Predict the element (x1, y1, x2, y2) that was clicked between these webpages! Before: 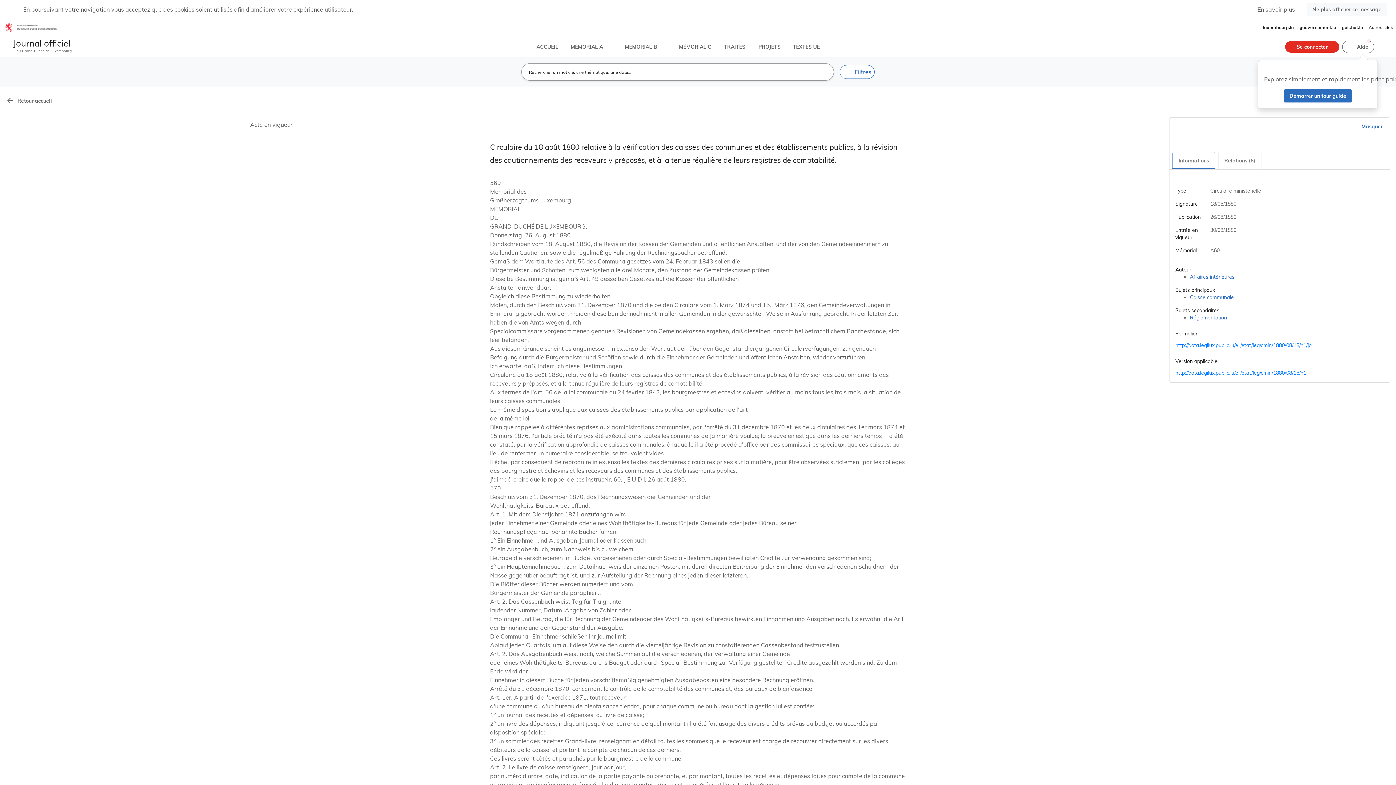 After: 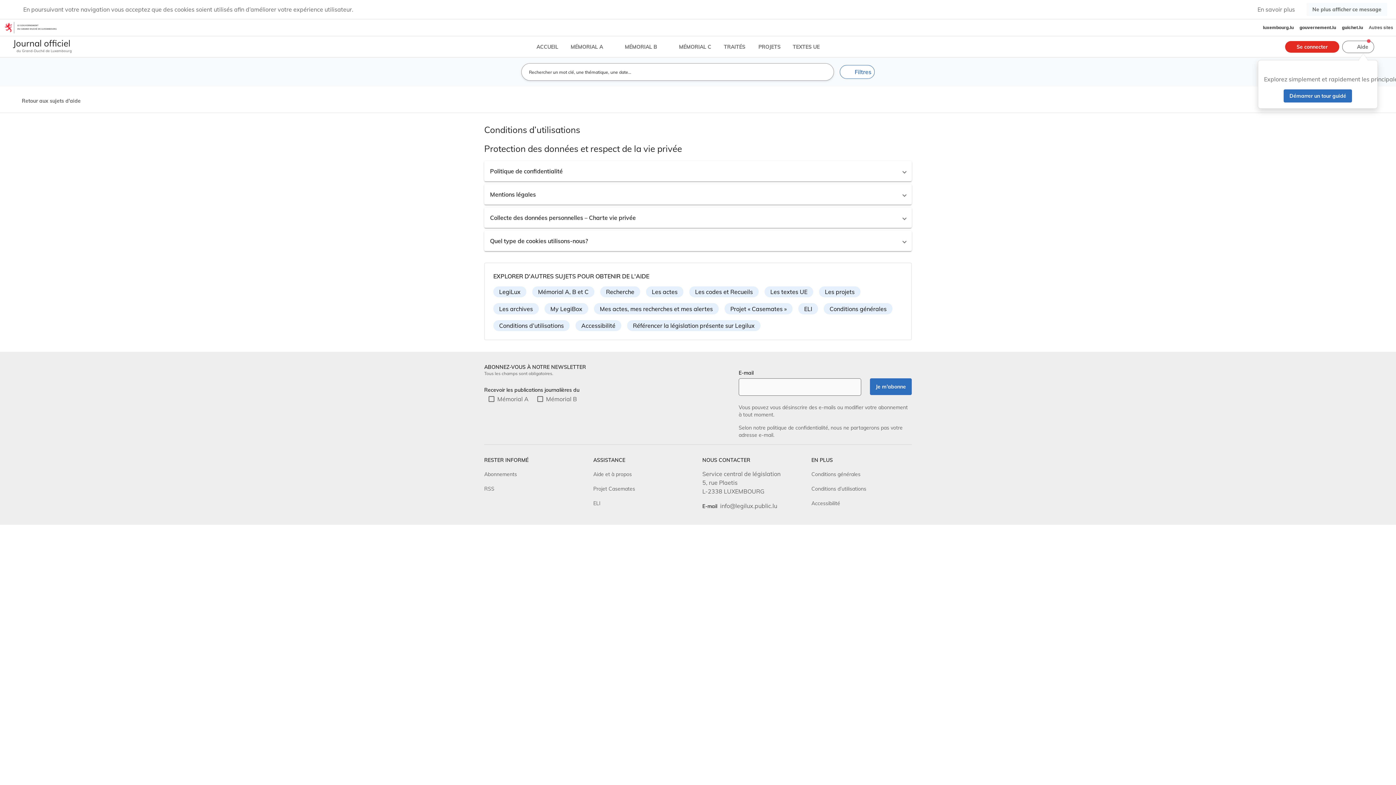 Action: bbox: (811, 231, 866, 238) label: Conditions d’utilisations